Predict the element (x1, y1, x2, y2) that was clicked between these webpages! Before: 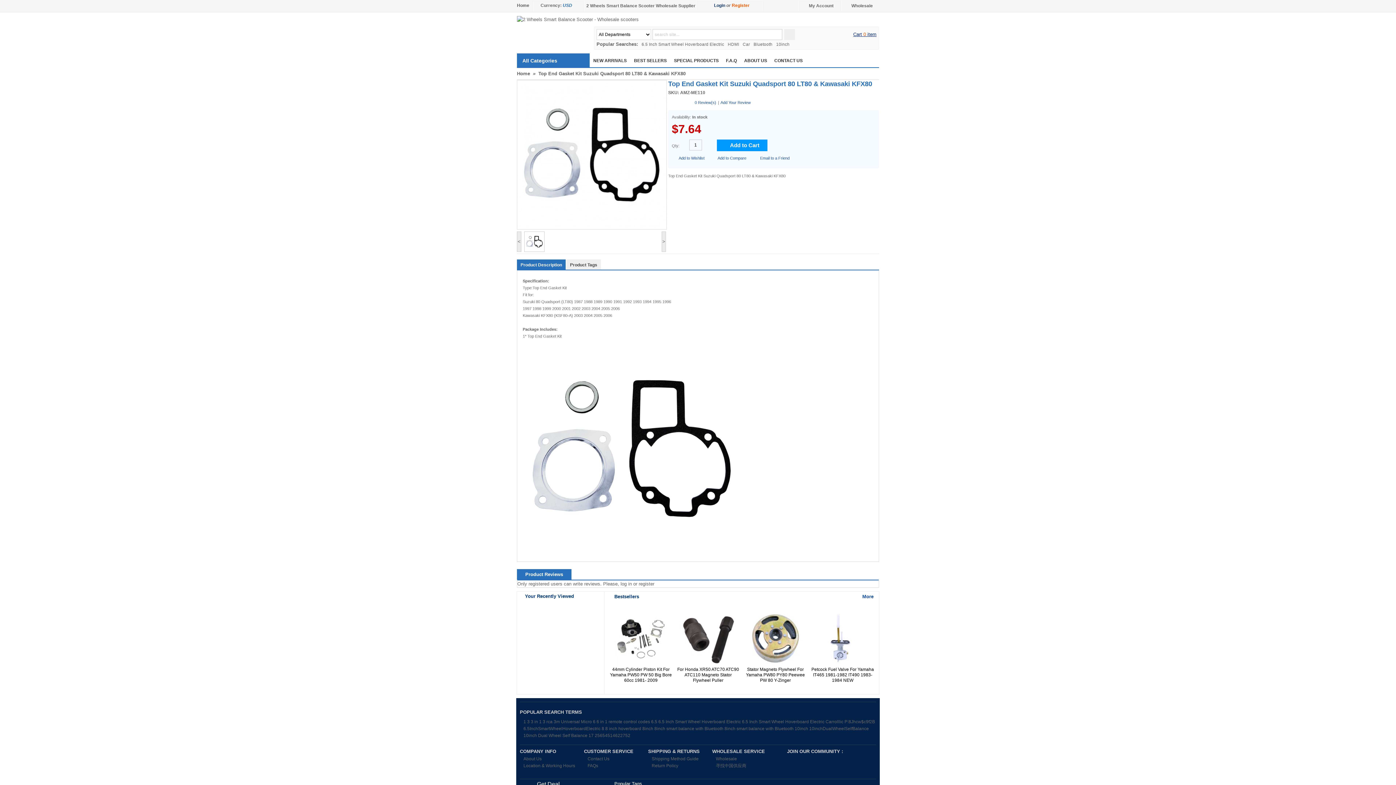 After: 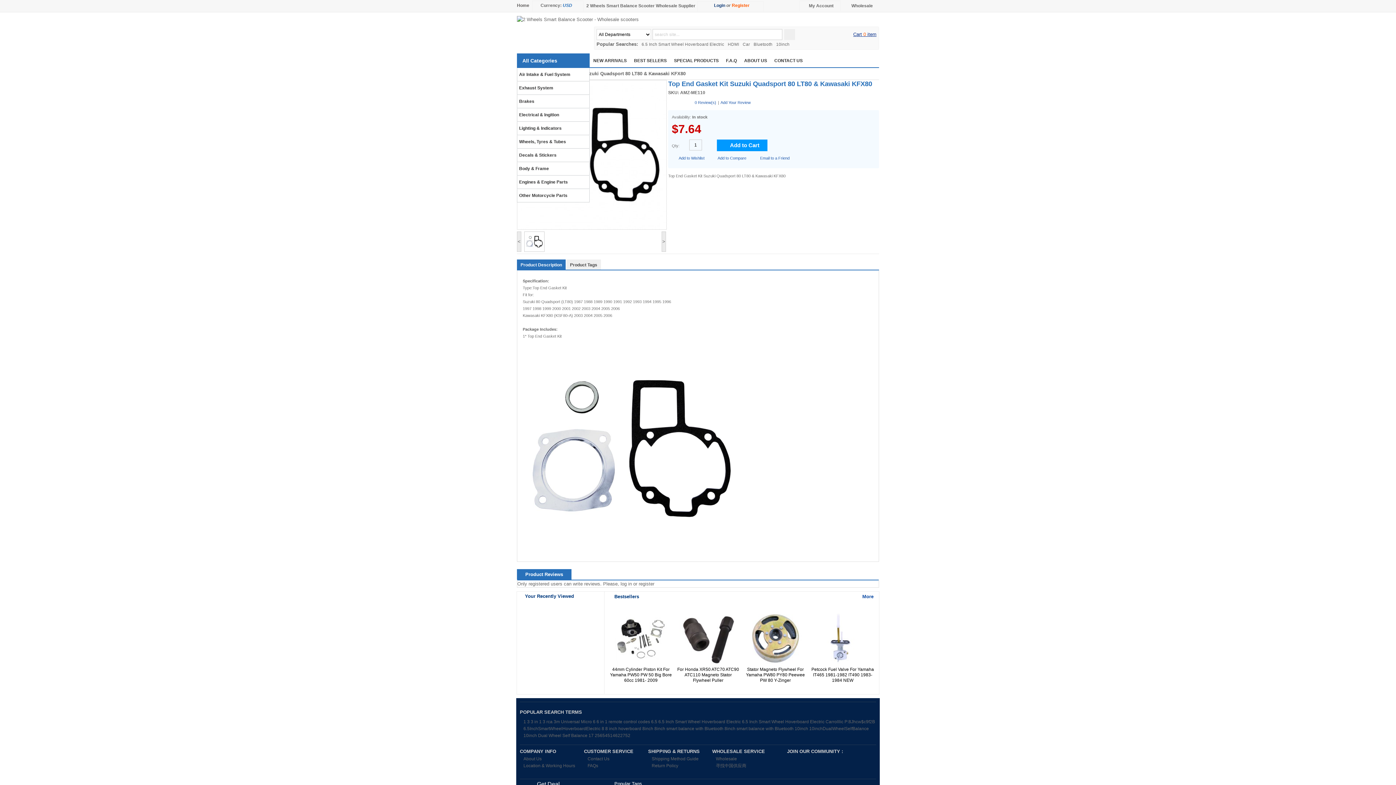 Action: label: All Categories bbox: (517, 53, 589, 68)